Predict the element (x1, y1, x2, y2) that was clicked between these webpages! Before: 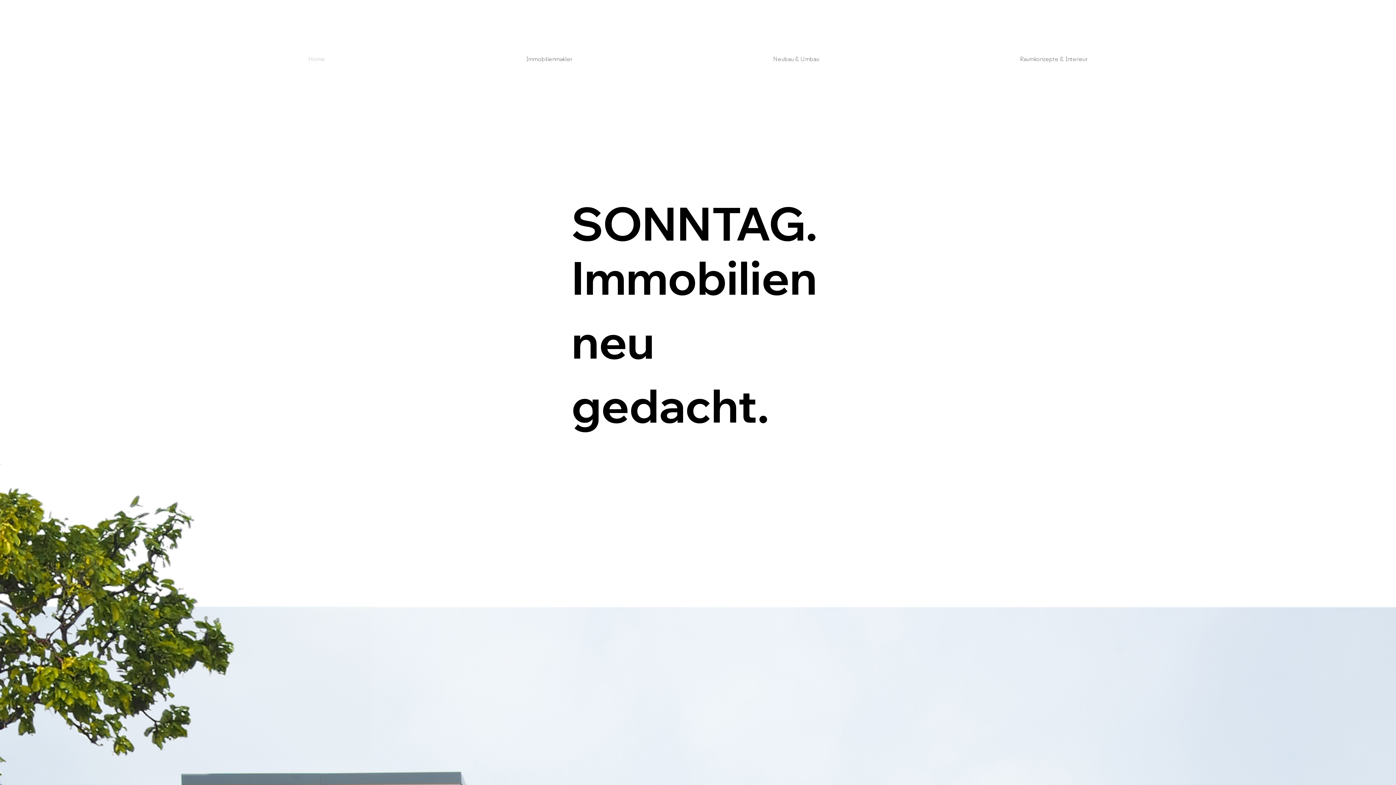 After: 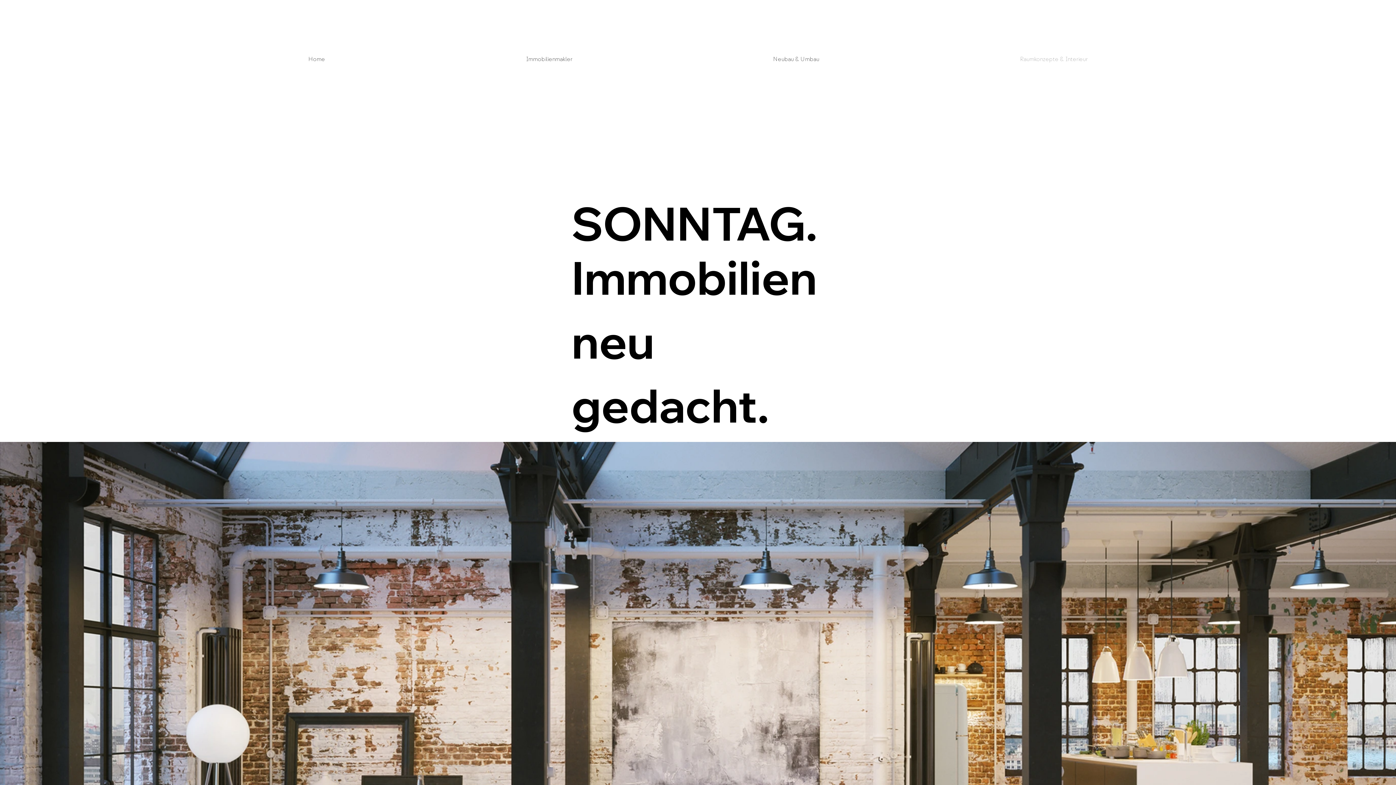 Action: bbox: (921, 52, 1186, 66) label: Raumkonzepte & Interieur